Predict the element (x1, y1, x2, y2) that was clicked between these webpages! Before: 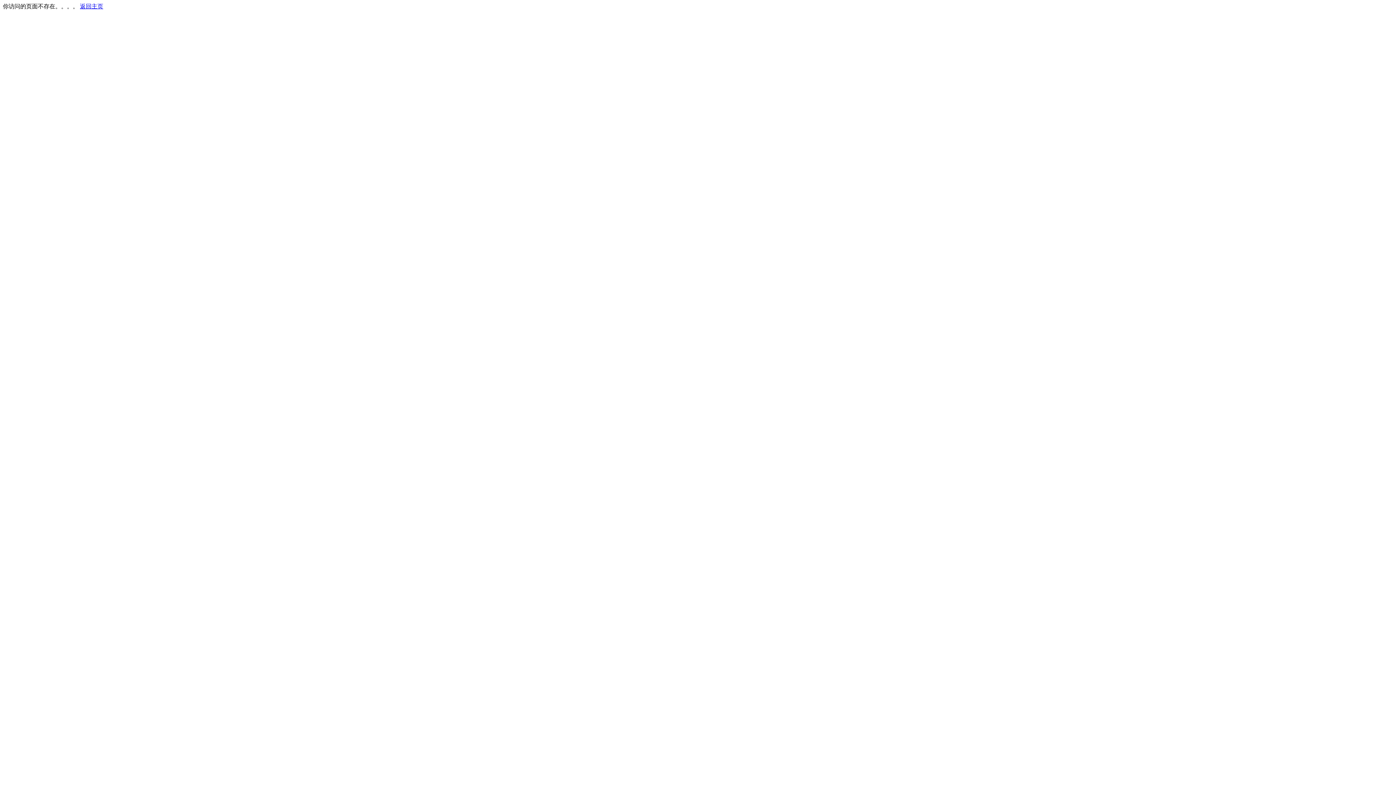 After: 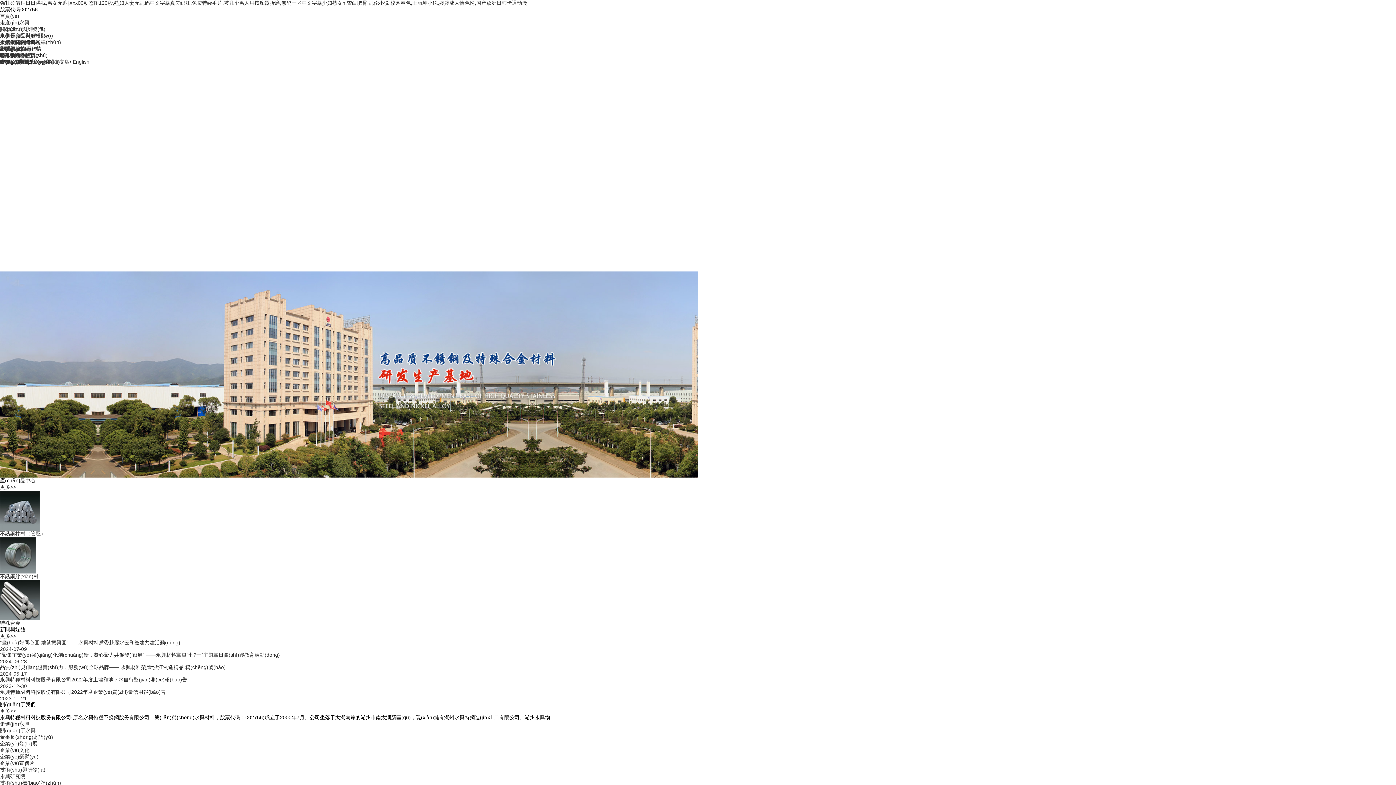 Action: bbox: (80, 3, 103, 9) label: 返回主页